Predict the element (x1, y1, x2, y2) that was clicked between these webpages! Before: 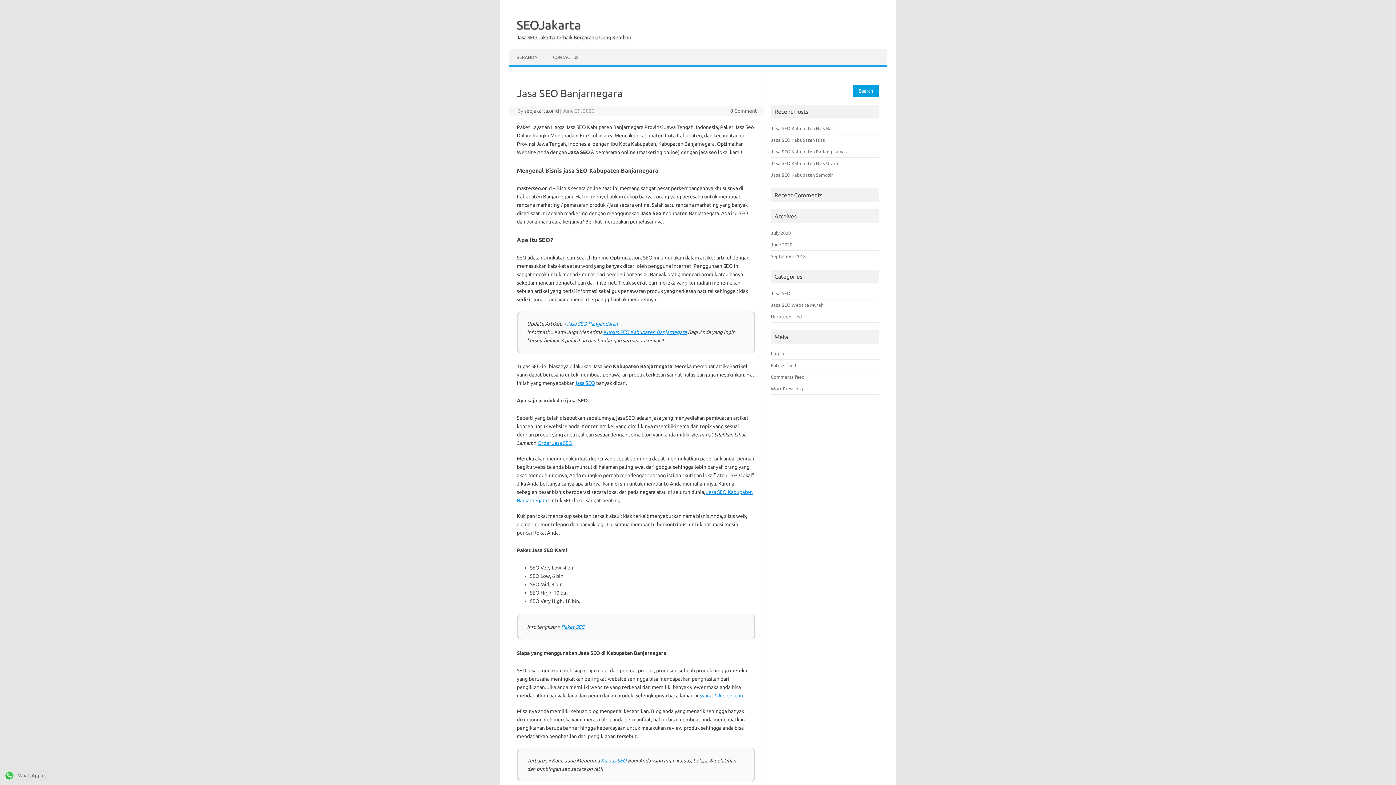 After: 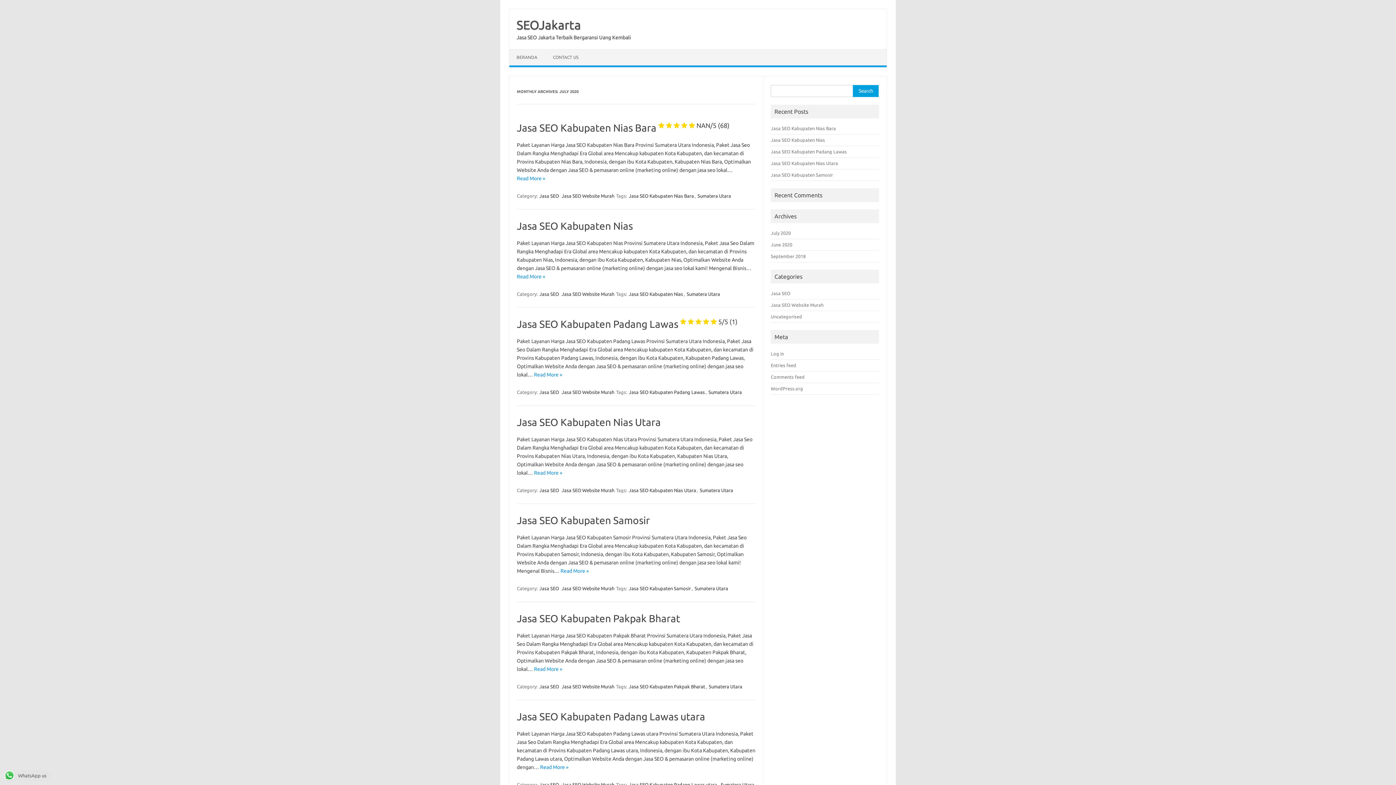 Action: label: July 2020 bbox: (771, 230, 791, 235)